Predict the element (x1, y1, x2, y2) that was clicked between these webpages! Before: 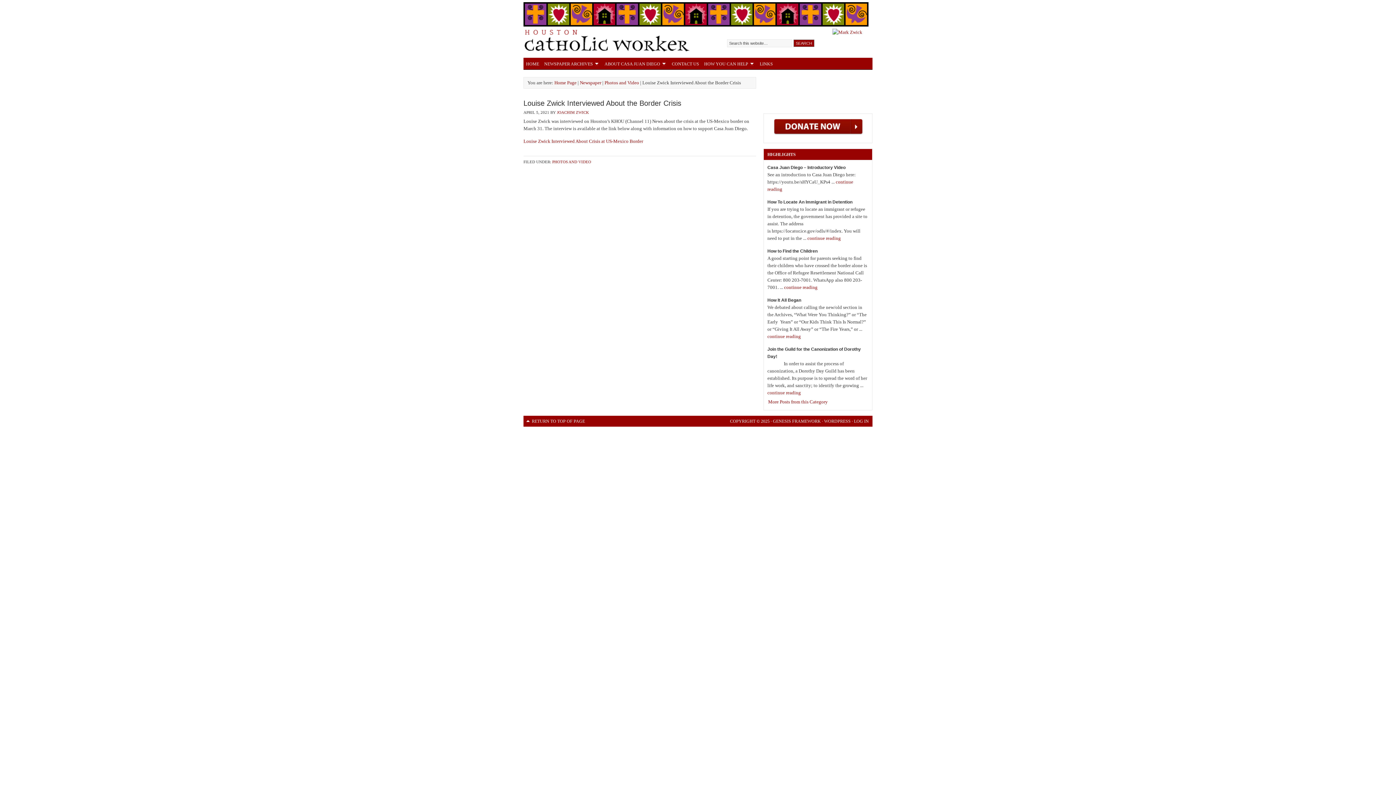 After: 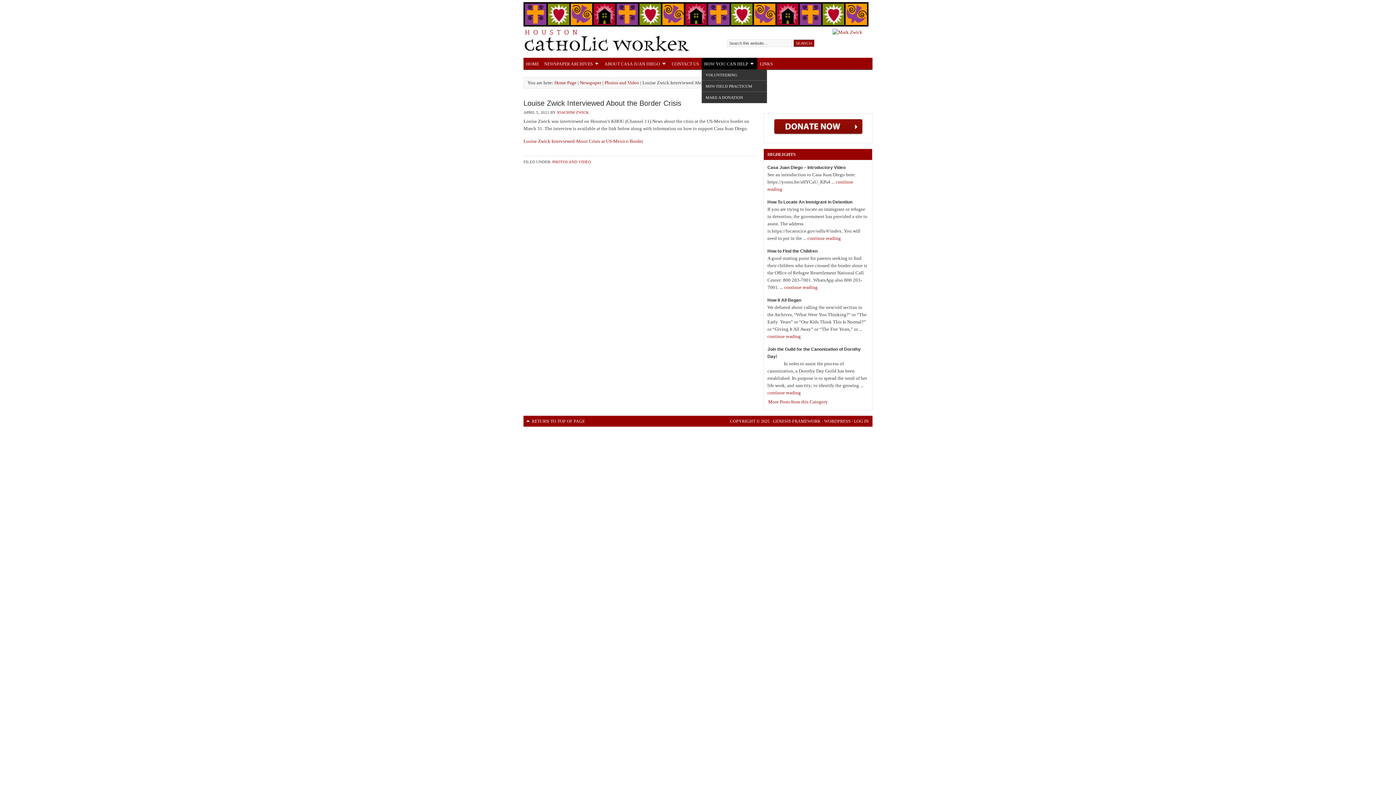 Action: bbox: (701, 57, 757, 69) label: HOW YOU CAN HELP
»